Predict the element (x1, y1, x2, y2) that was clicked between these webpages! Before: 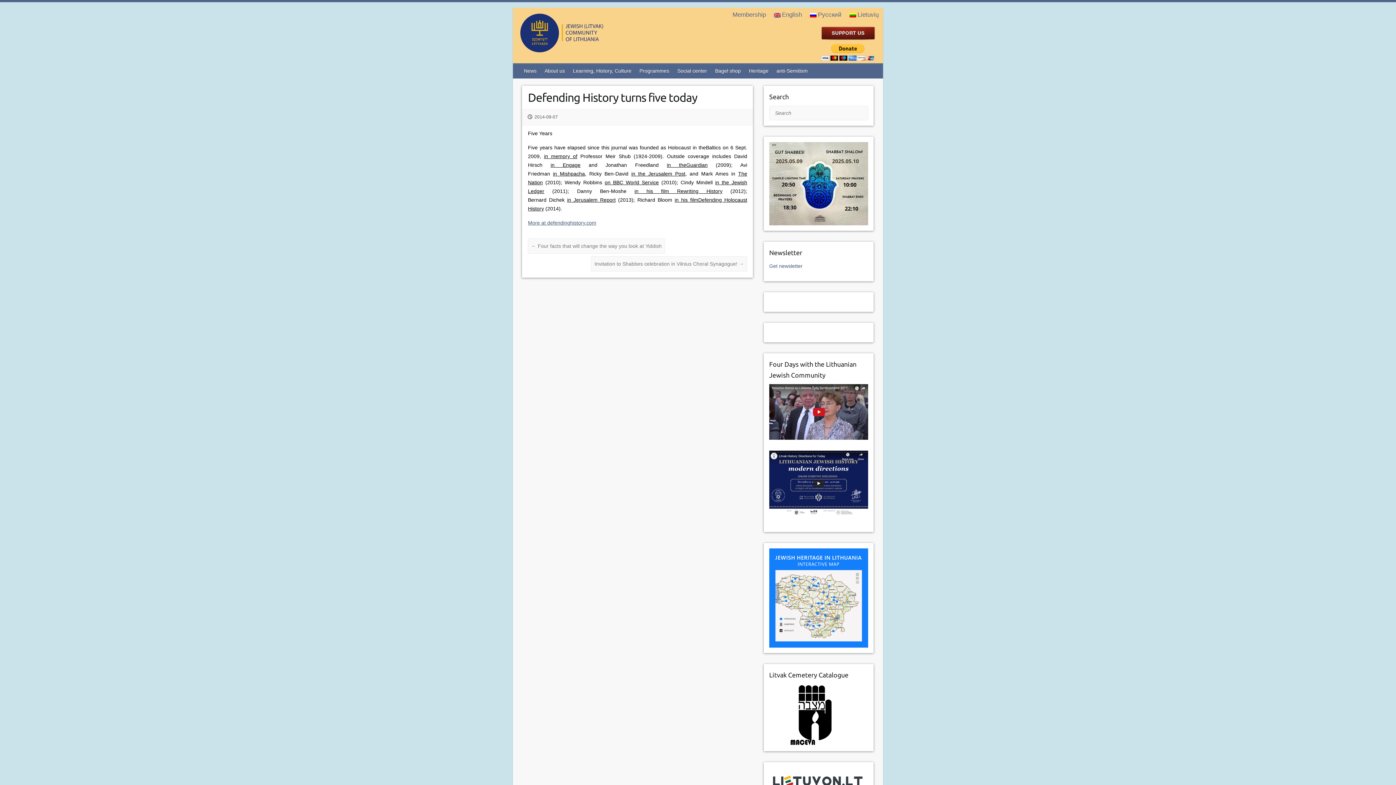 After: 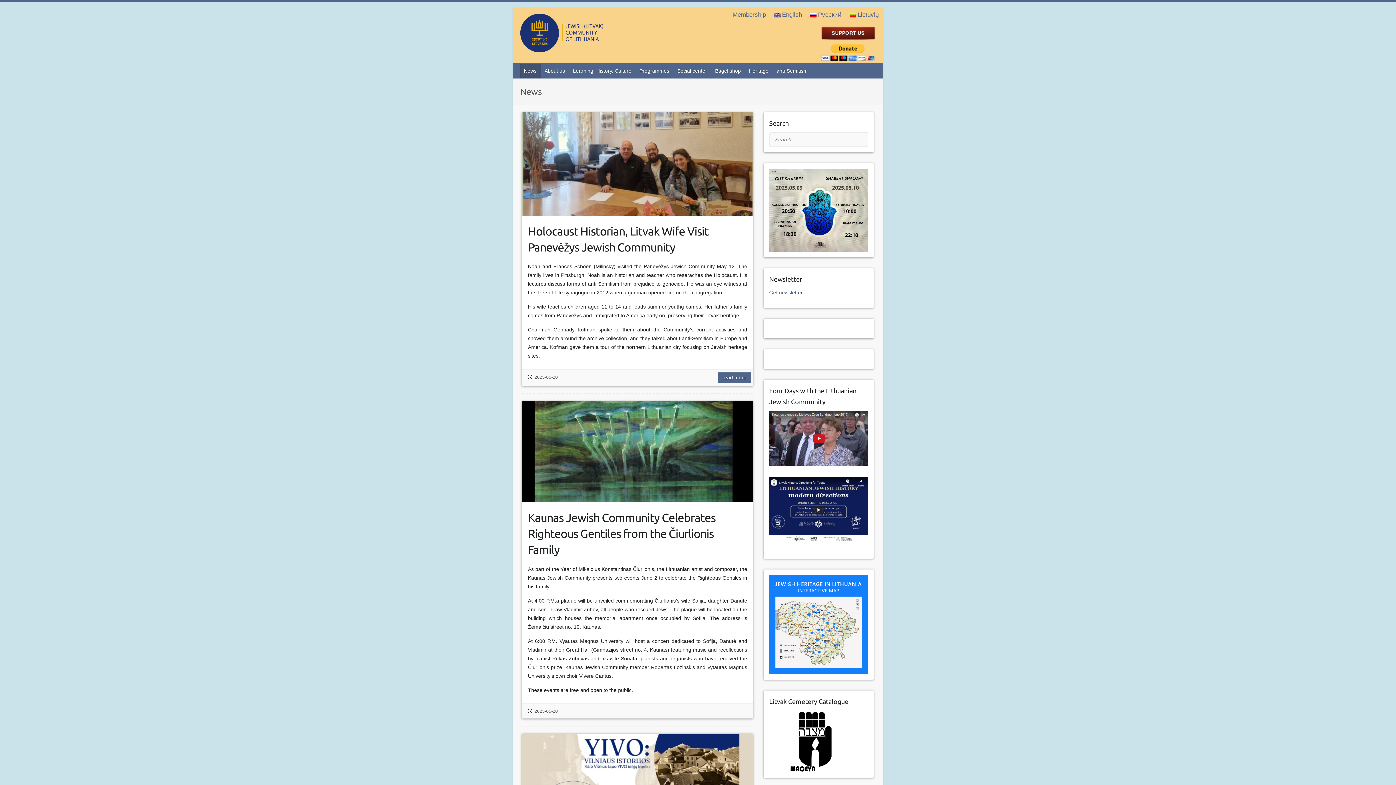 Action: bbox: (520, 63, 541, 78) label: News